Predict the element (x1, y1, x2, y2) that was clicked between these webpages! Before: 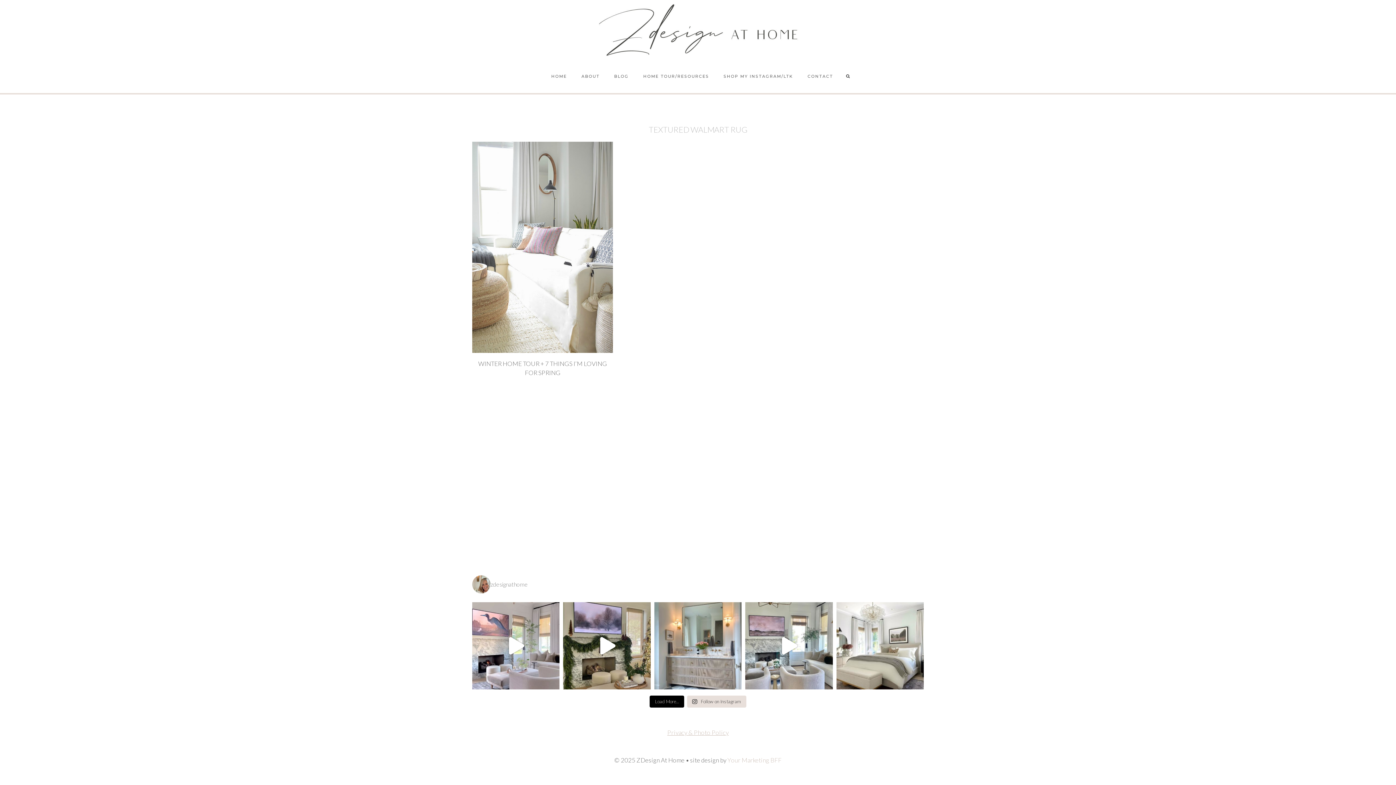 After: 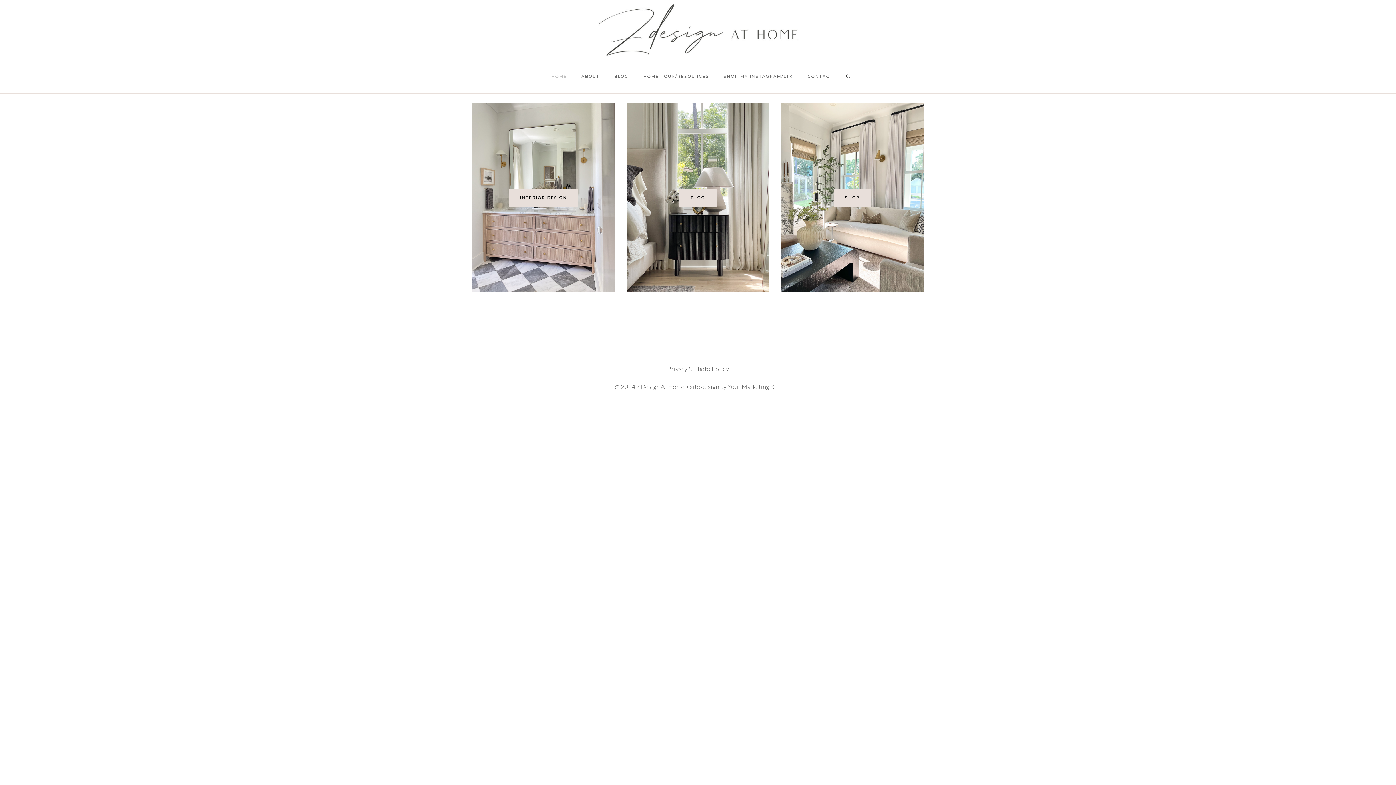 Action: bbox: (544, 69, 574, 83) label: HOME